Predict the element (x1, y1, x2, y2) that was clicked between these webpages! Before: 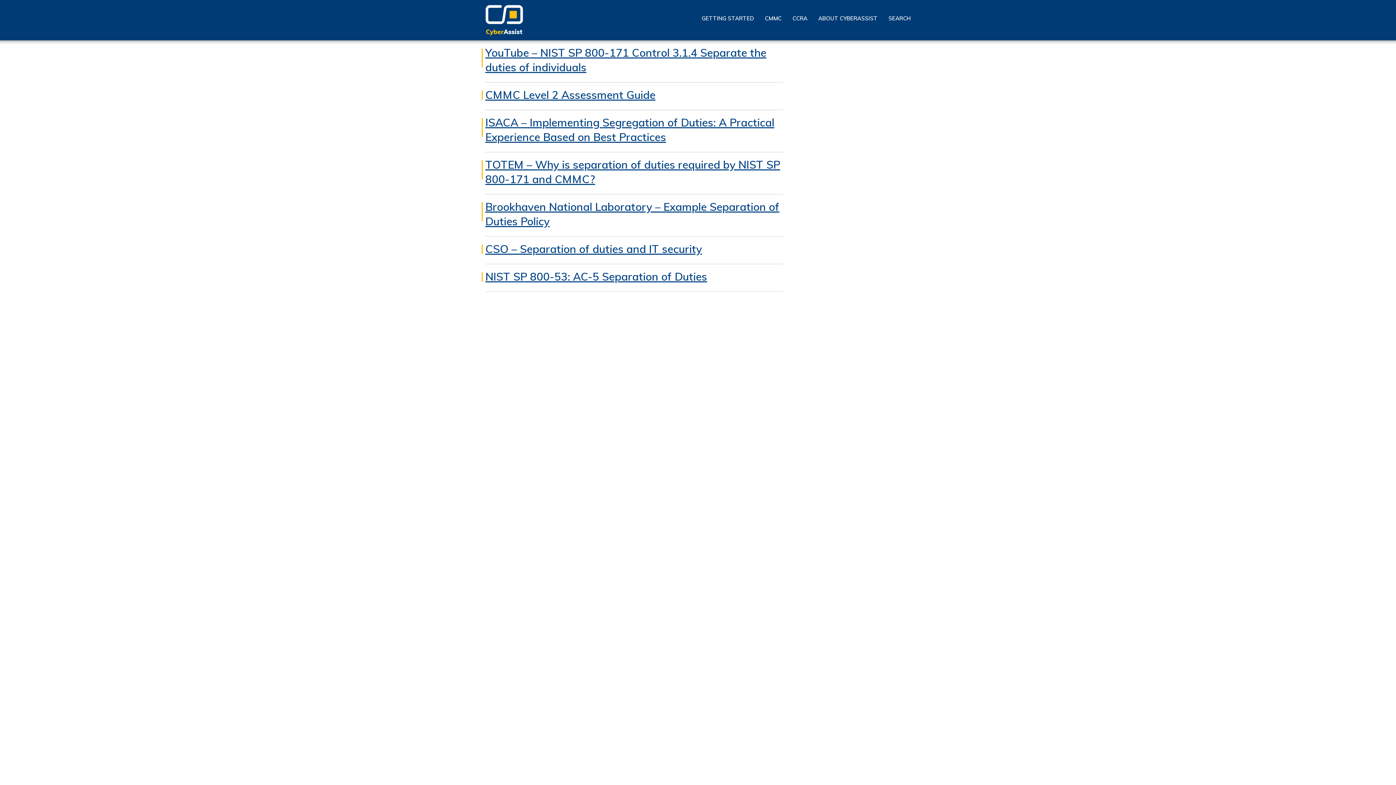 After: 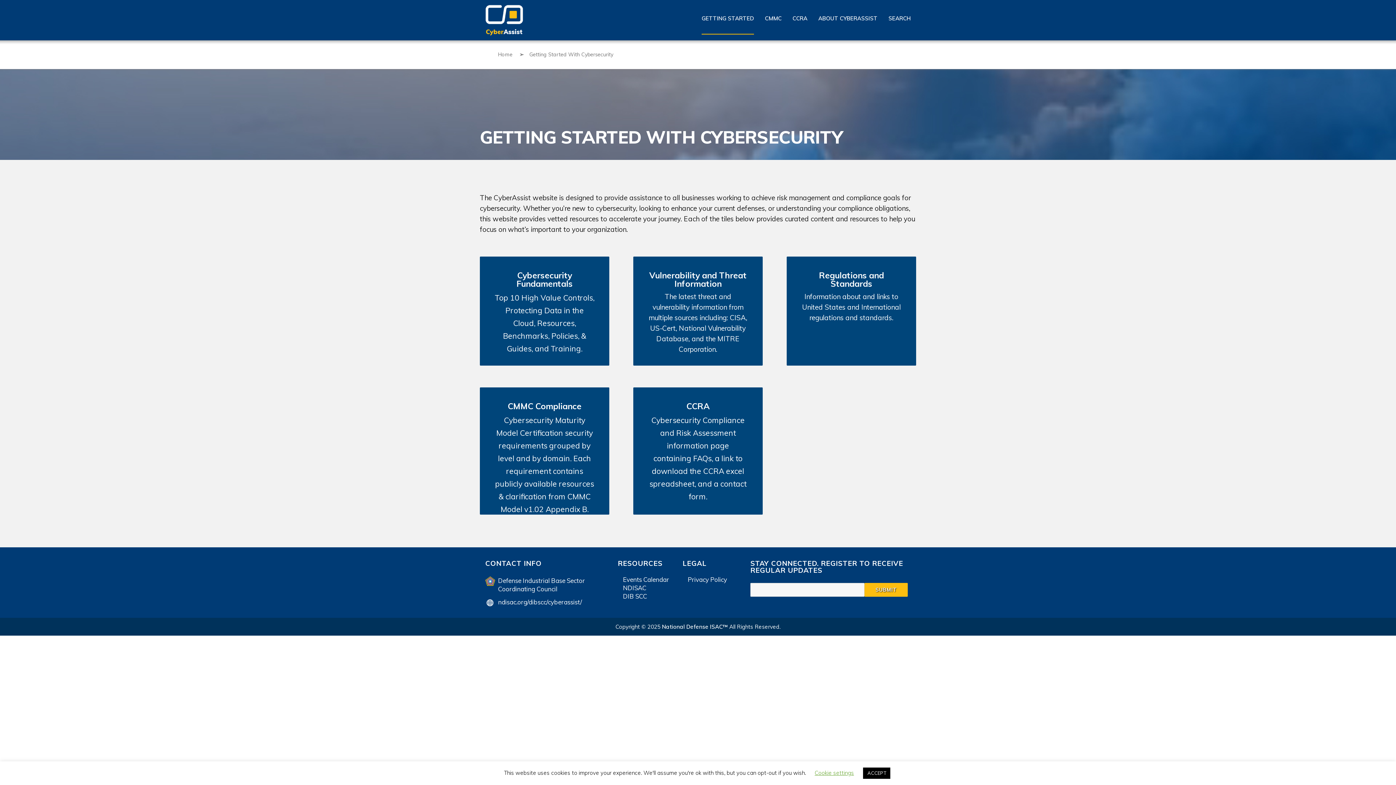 Action: bbox: (701, 12, 754, 33) label: GETTING STARTED